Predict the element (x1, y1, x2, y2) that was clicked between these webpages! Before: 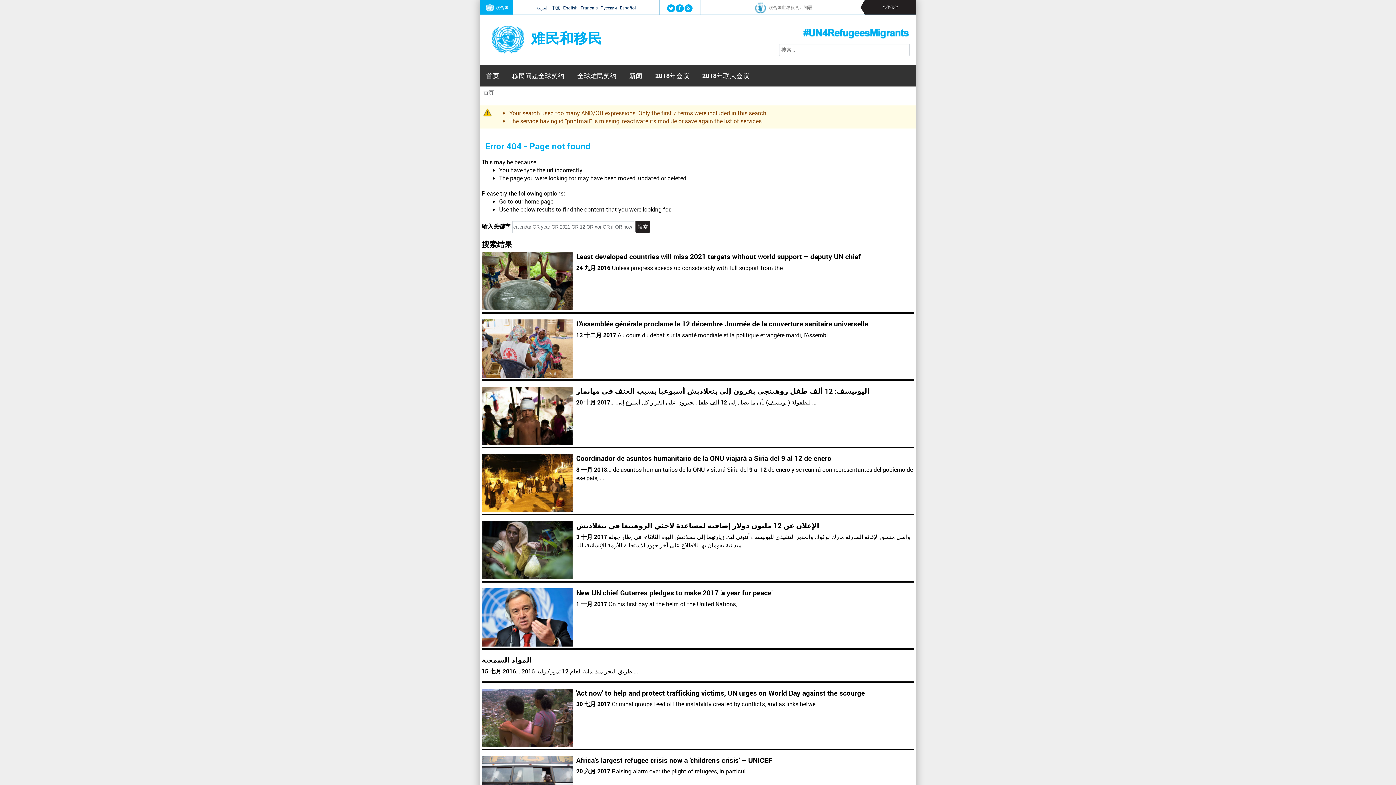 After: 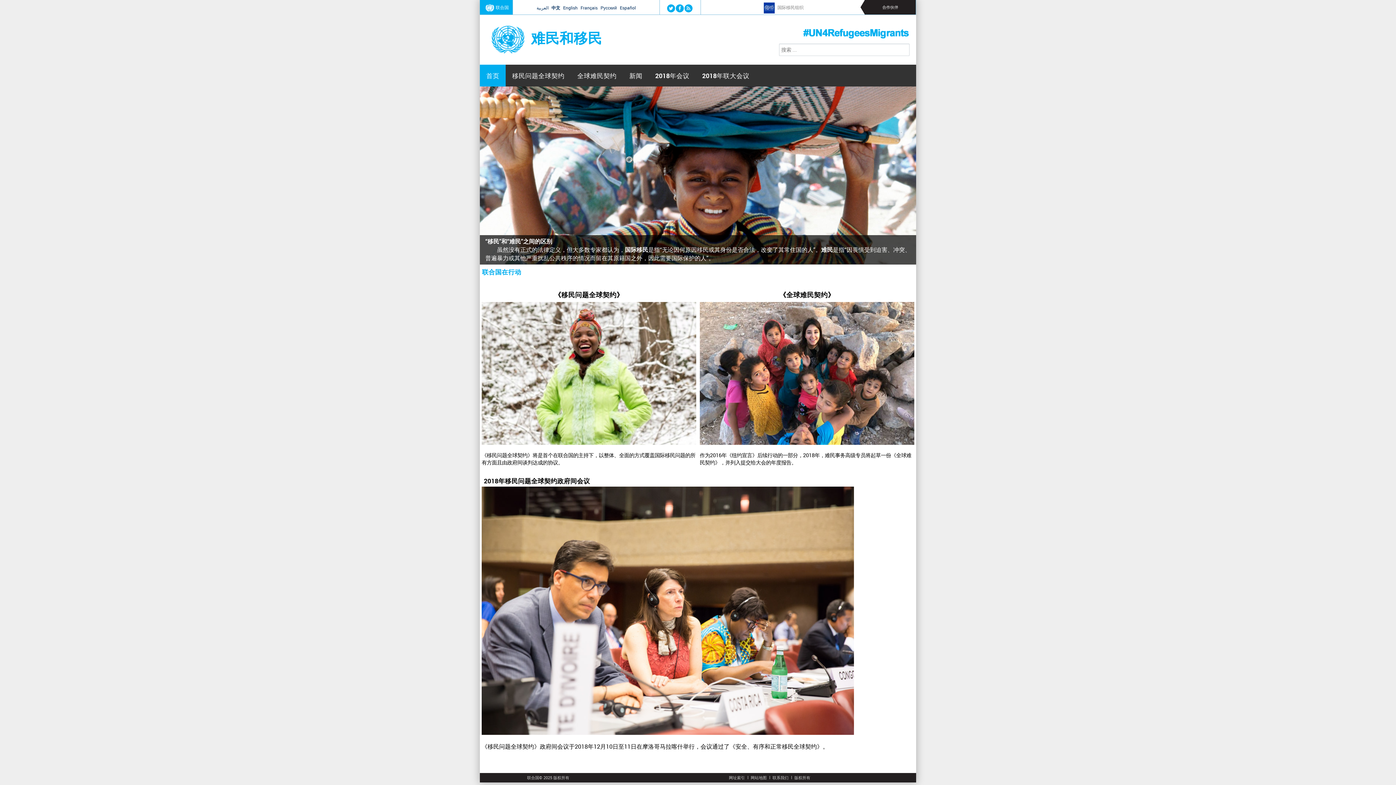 Action: label: 首页 bbox: (480, 64, 505, 86)